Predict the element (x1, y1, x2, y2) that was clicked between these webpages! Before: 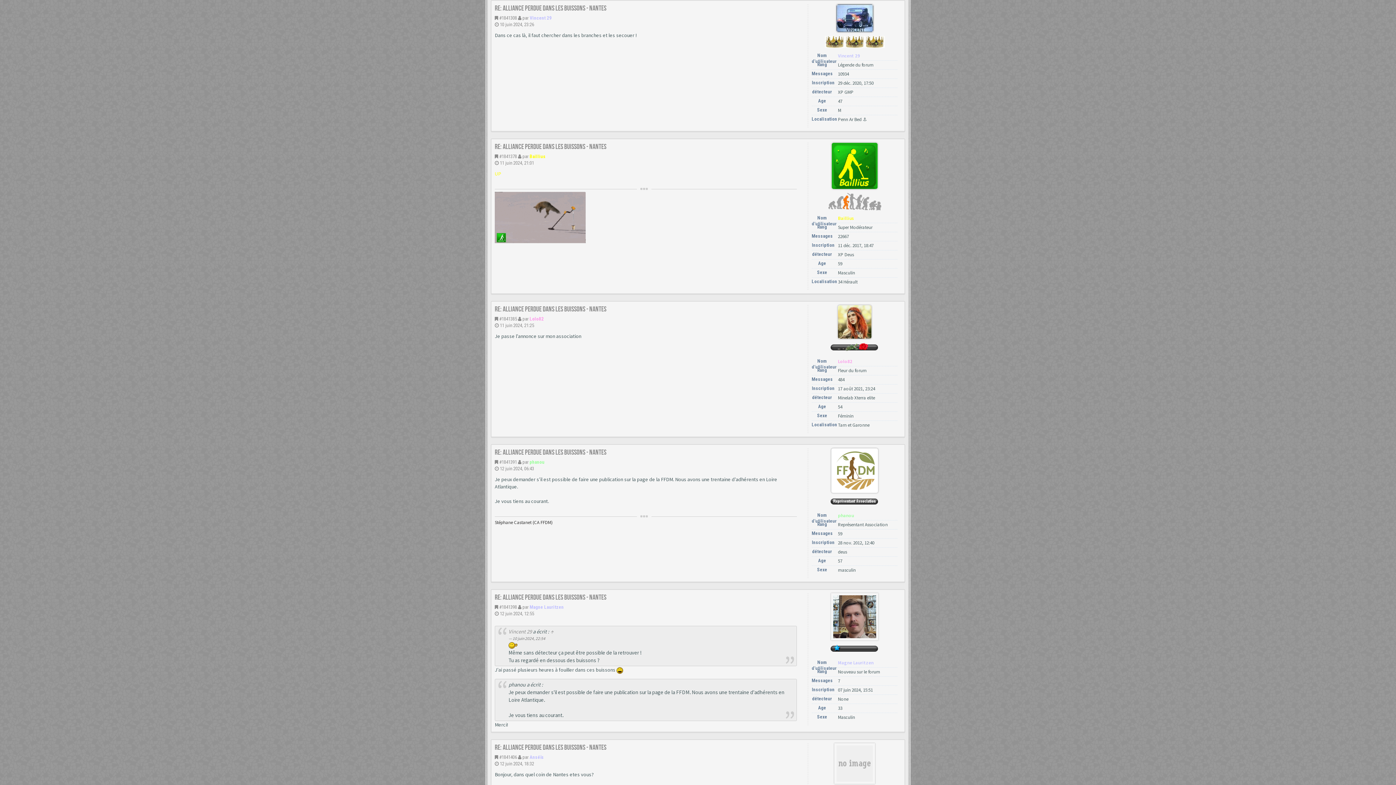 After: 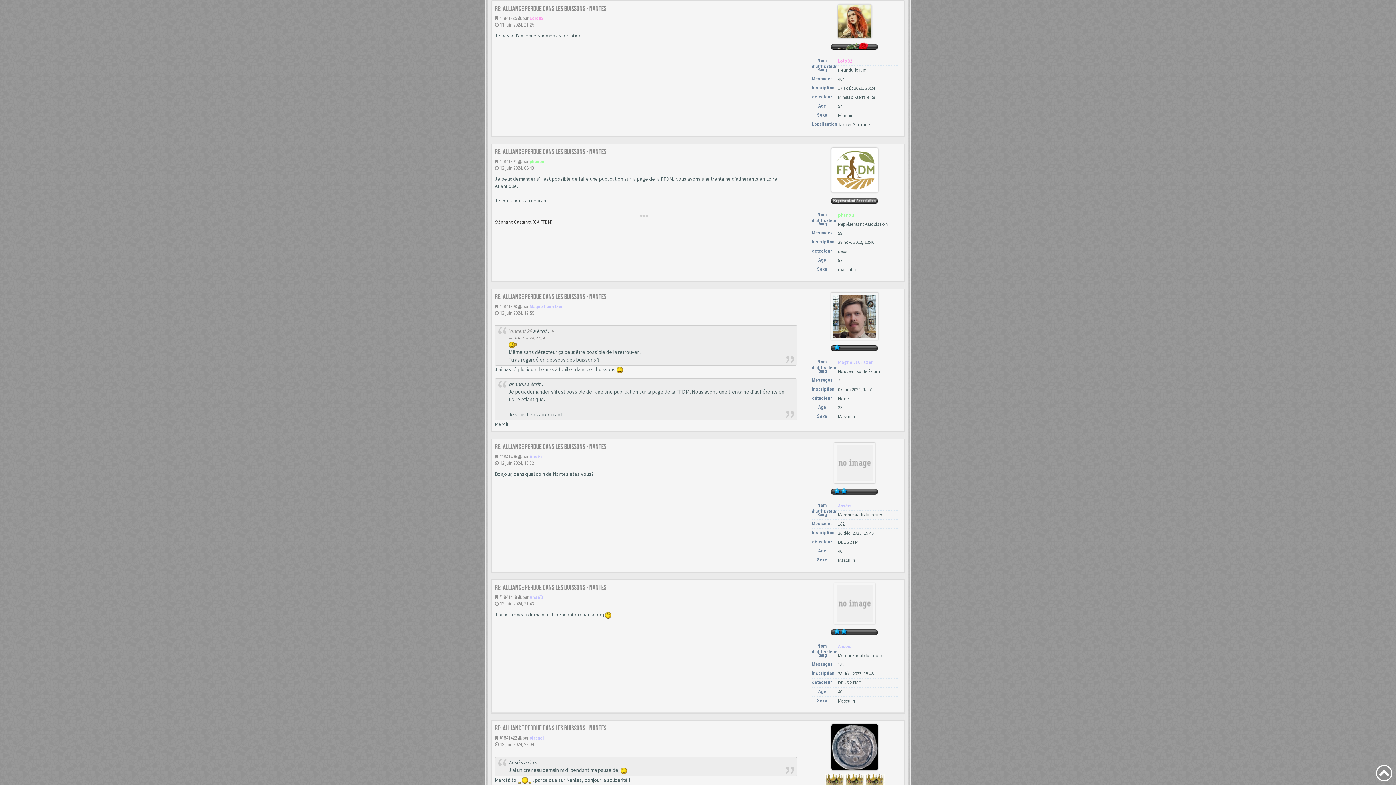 Action: label: Re: Alliance perdue dans les buissons - Nantes bbox: (494, 304, 606, 313)